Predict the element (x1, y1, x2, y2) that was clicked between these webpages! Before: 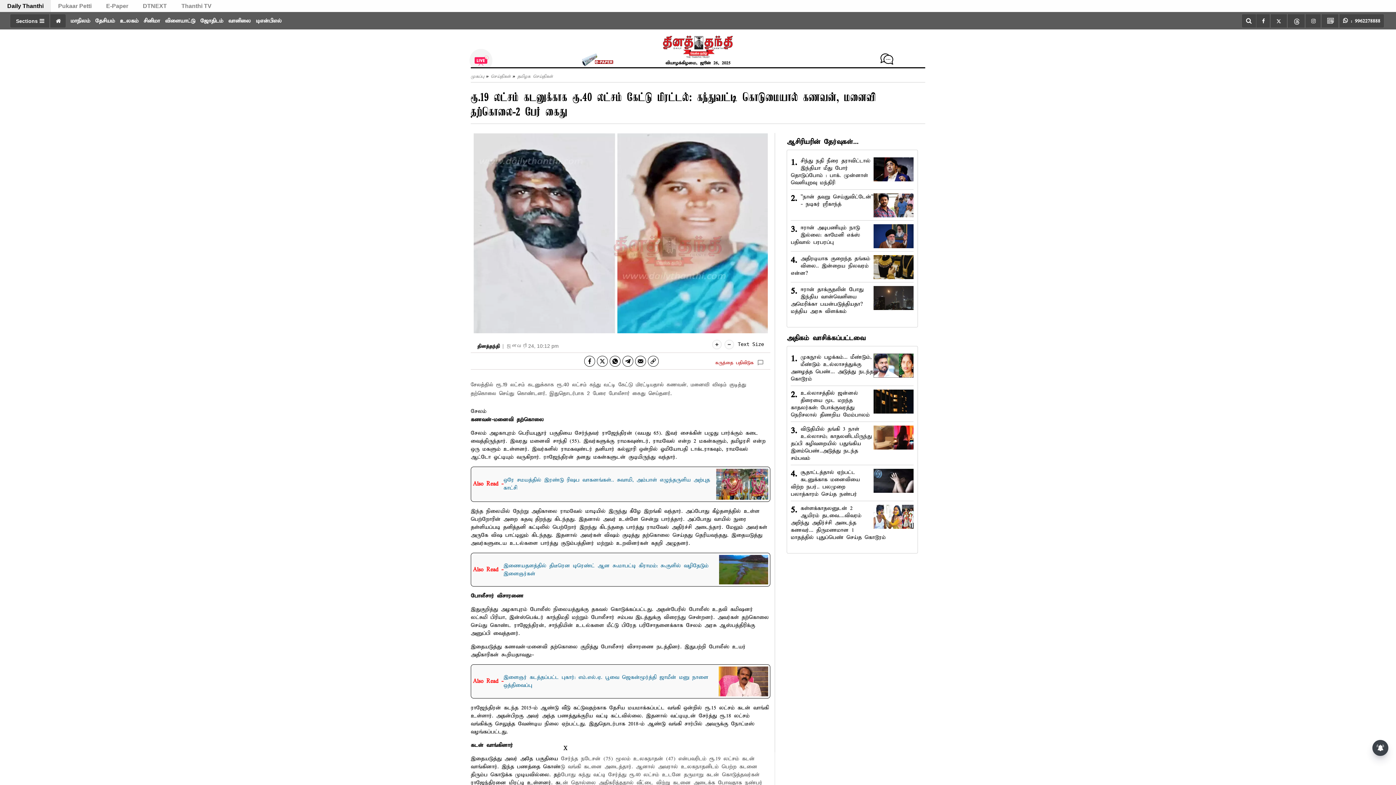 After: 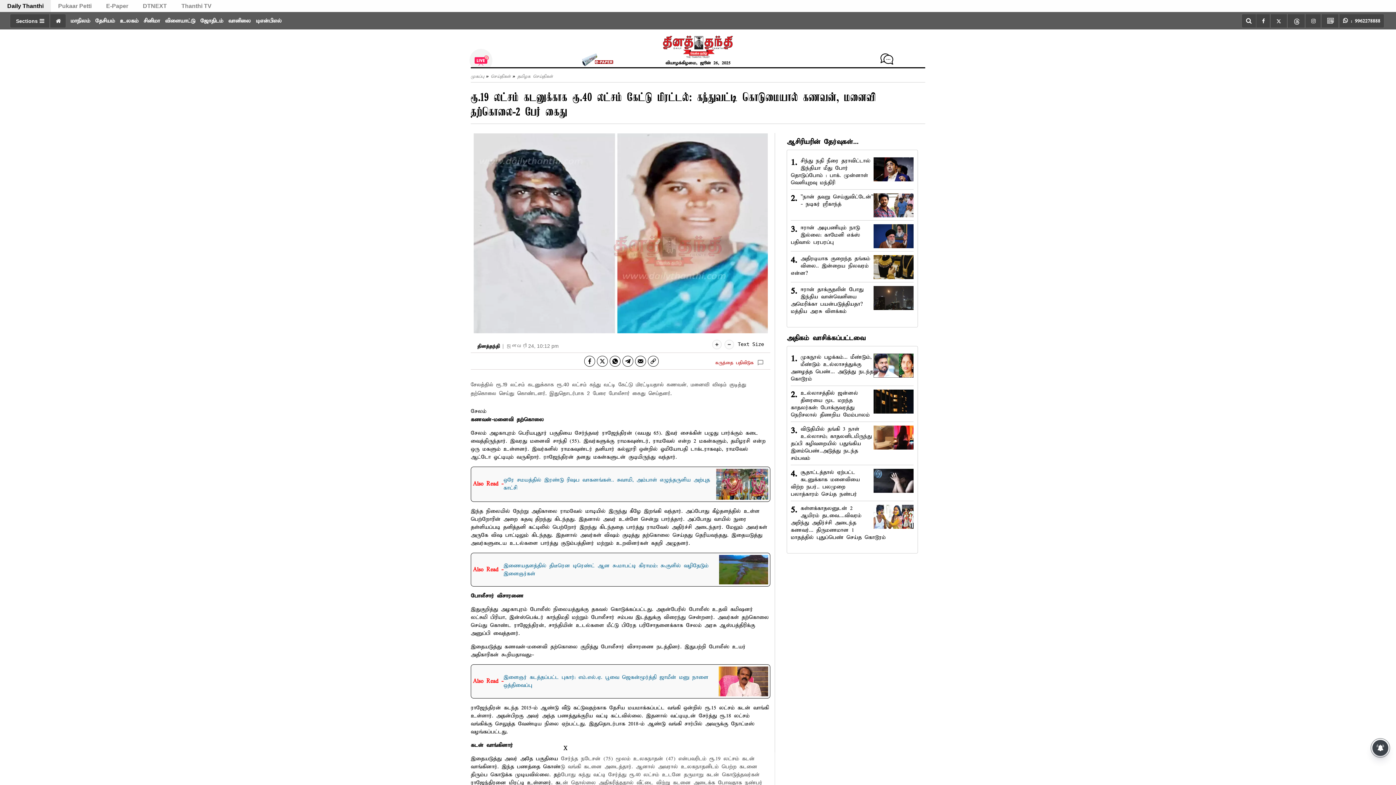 Action: bbox: (597, 355, 608, 366) label: twitter